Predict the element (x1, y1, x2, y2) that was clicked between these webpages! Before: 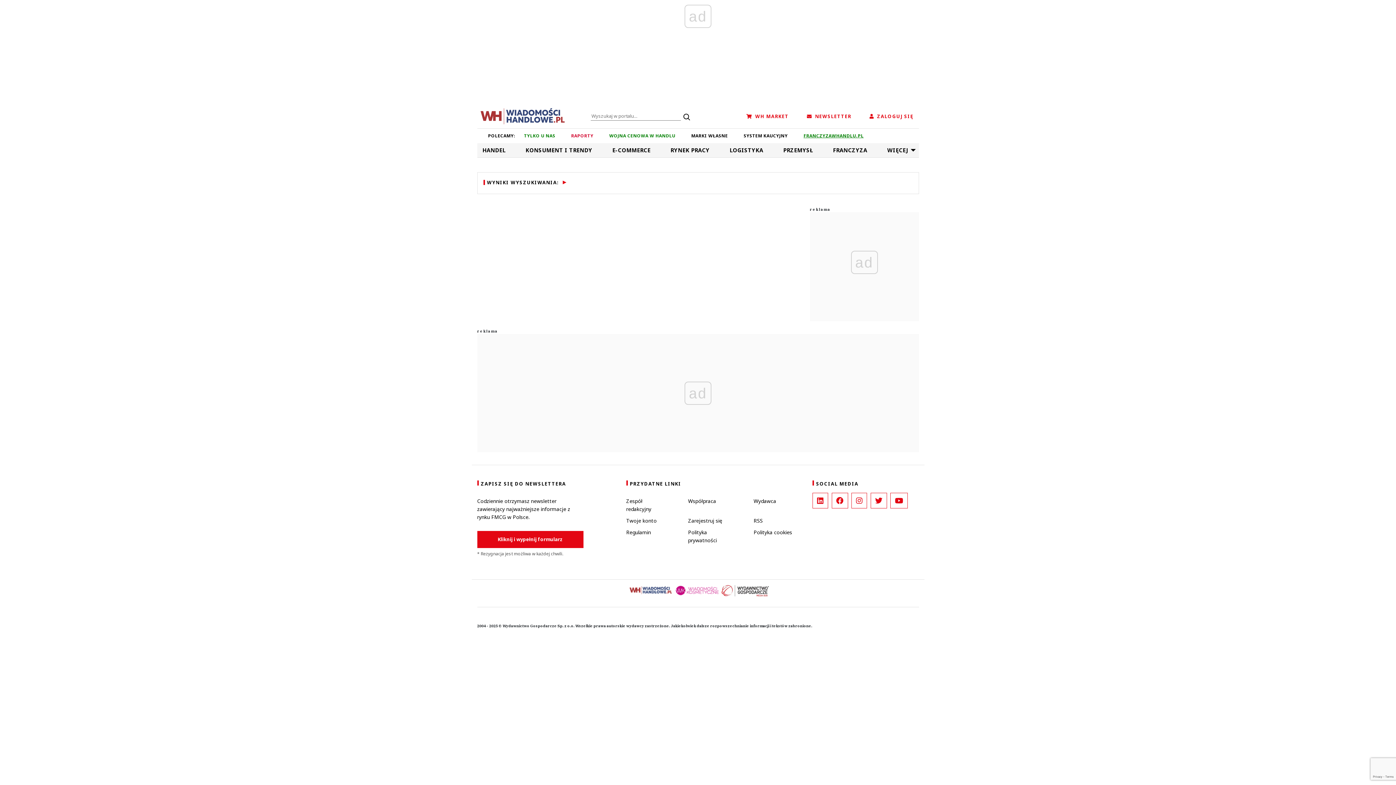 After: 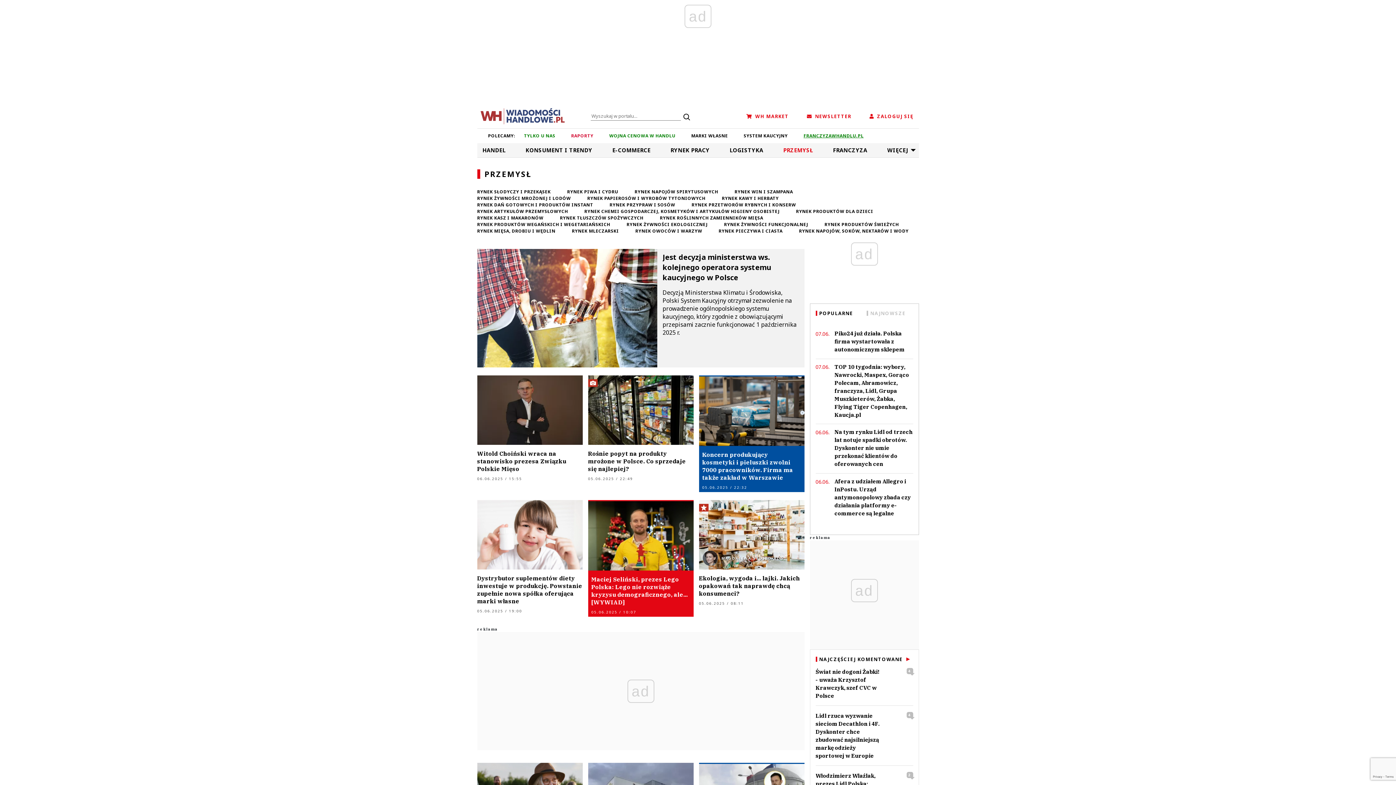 Action: bbox: (783, 146, 813, 153) label: PRZEMYSŁ